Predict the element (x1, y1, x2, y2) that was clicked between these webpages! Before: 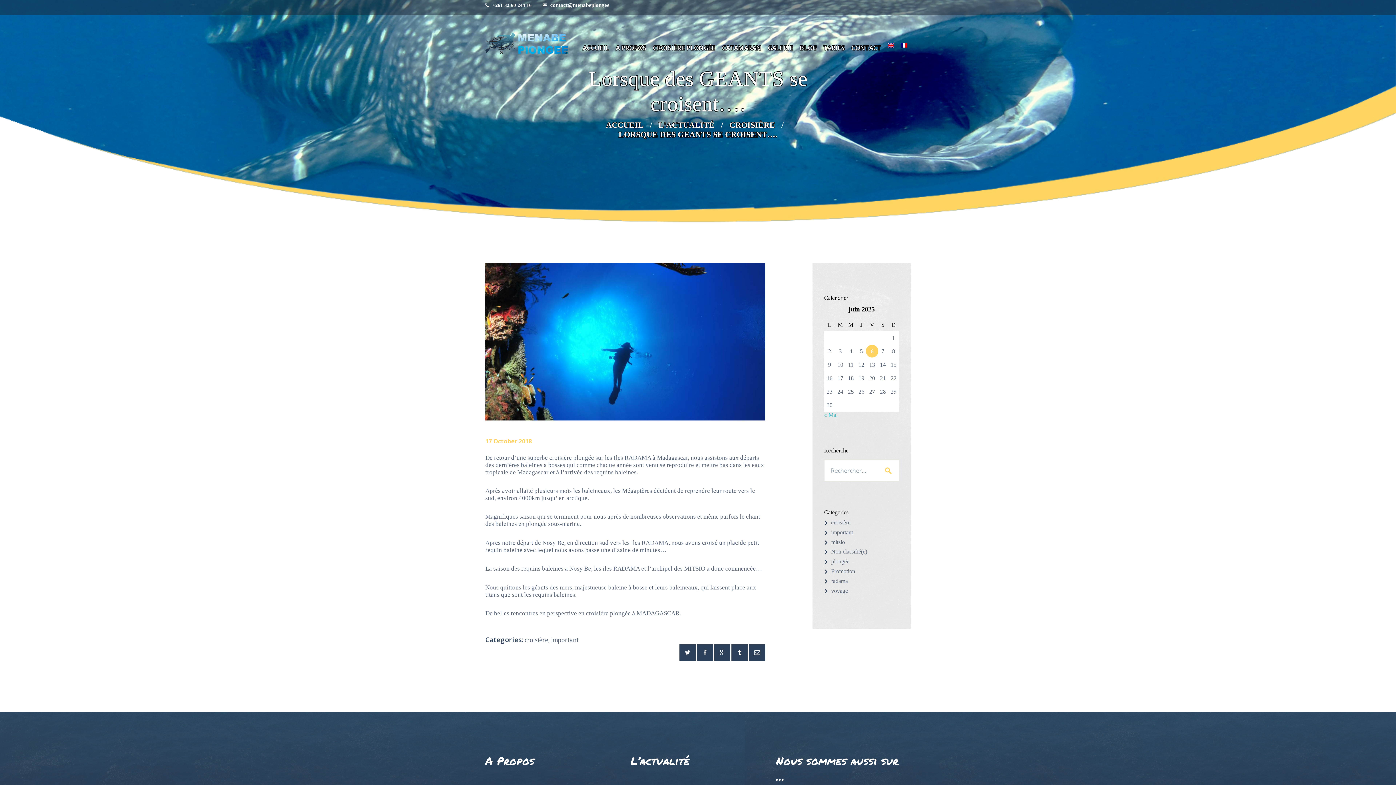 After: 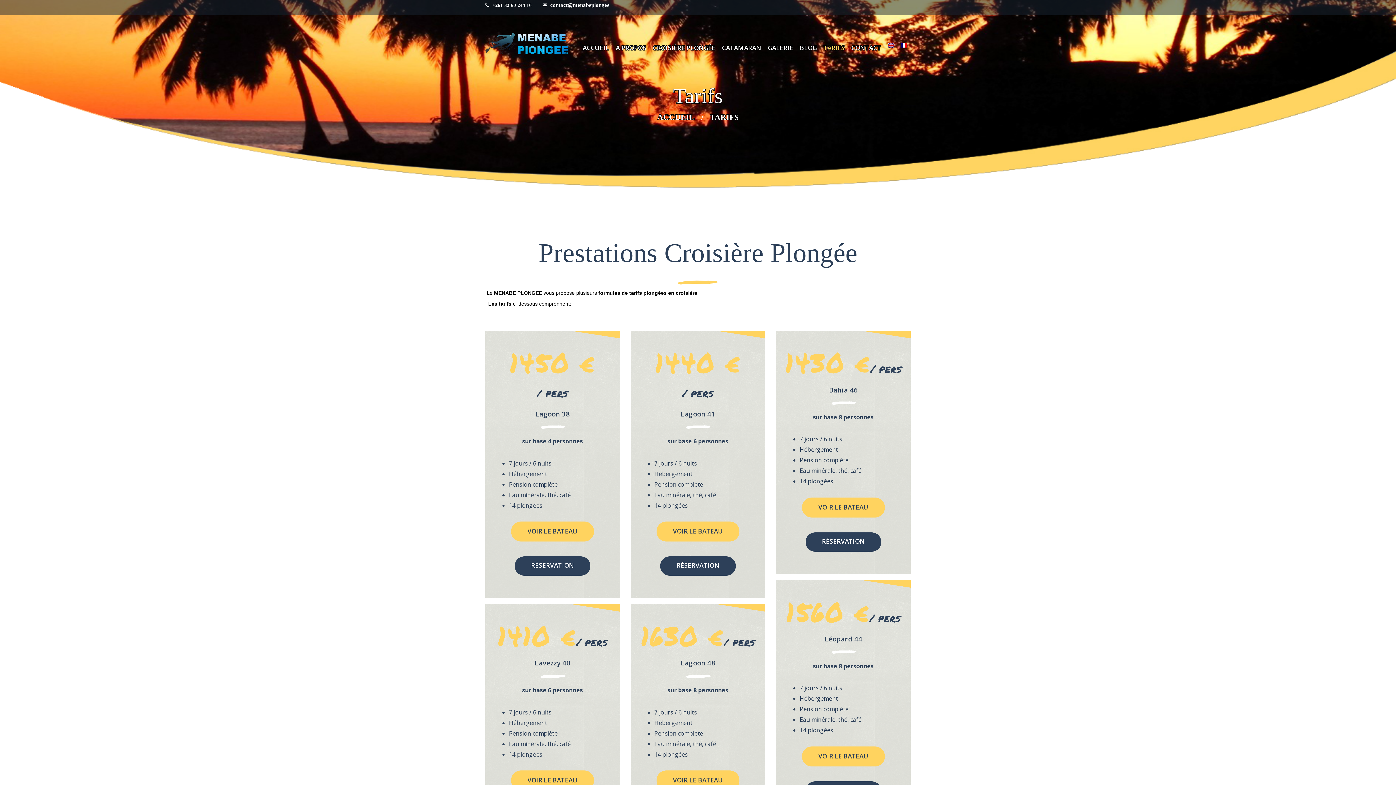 Action: bbox: (820, 39, 848, 55) label: TARIFS